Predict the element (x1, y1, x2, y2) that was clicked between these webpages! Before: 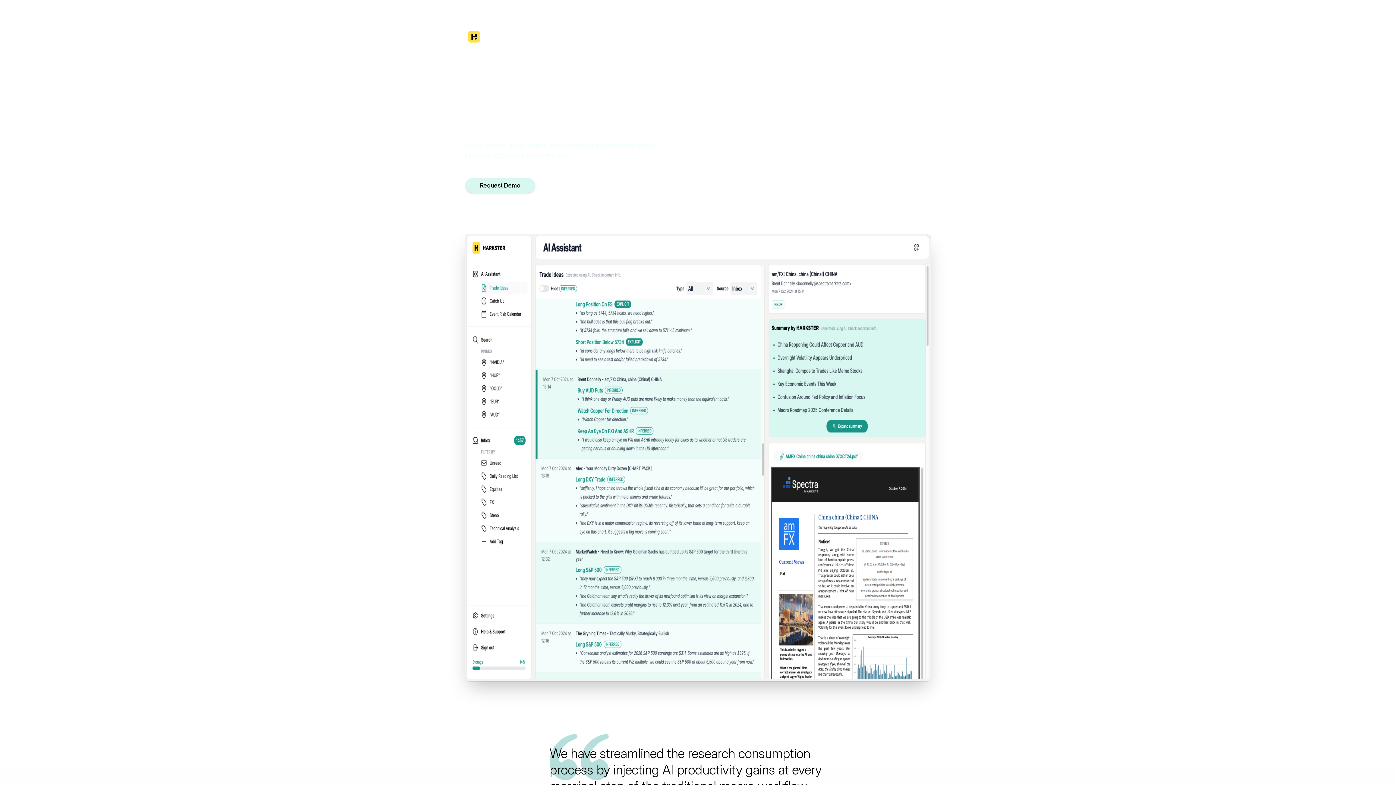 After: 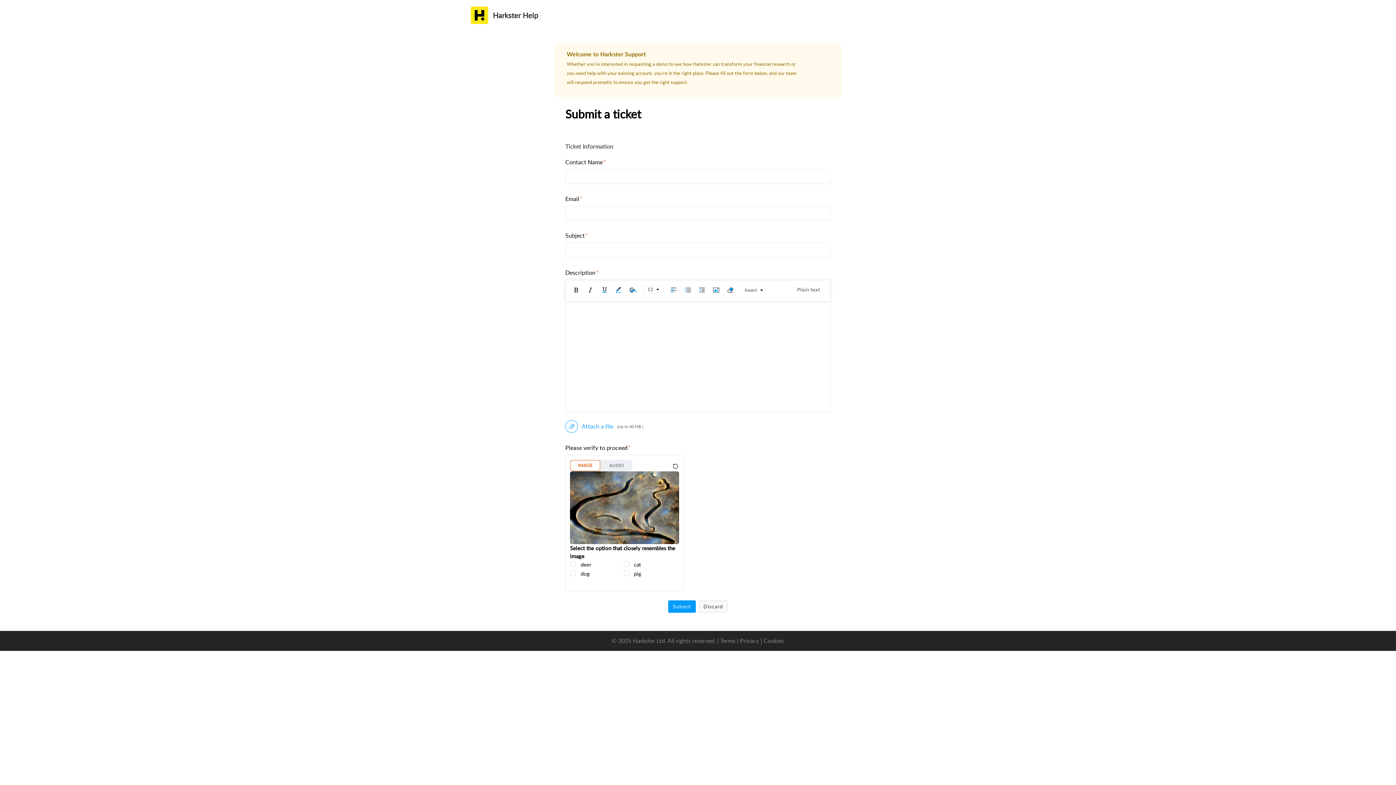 Action: bbox: (465, 178, 535, 192) label: Request Demo